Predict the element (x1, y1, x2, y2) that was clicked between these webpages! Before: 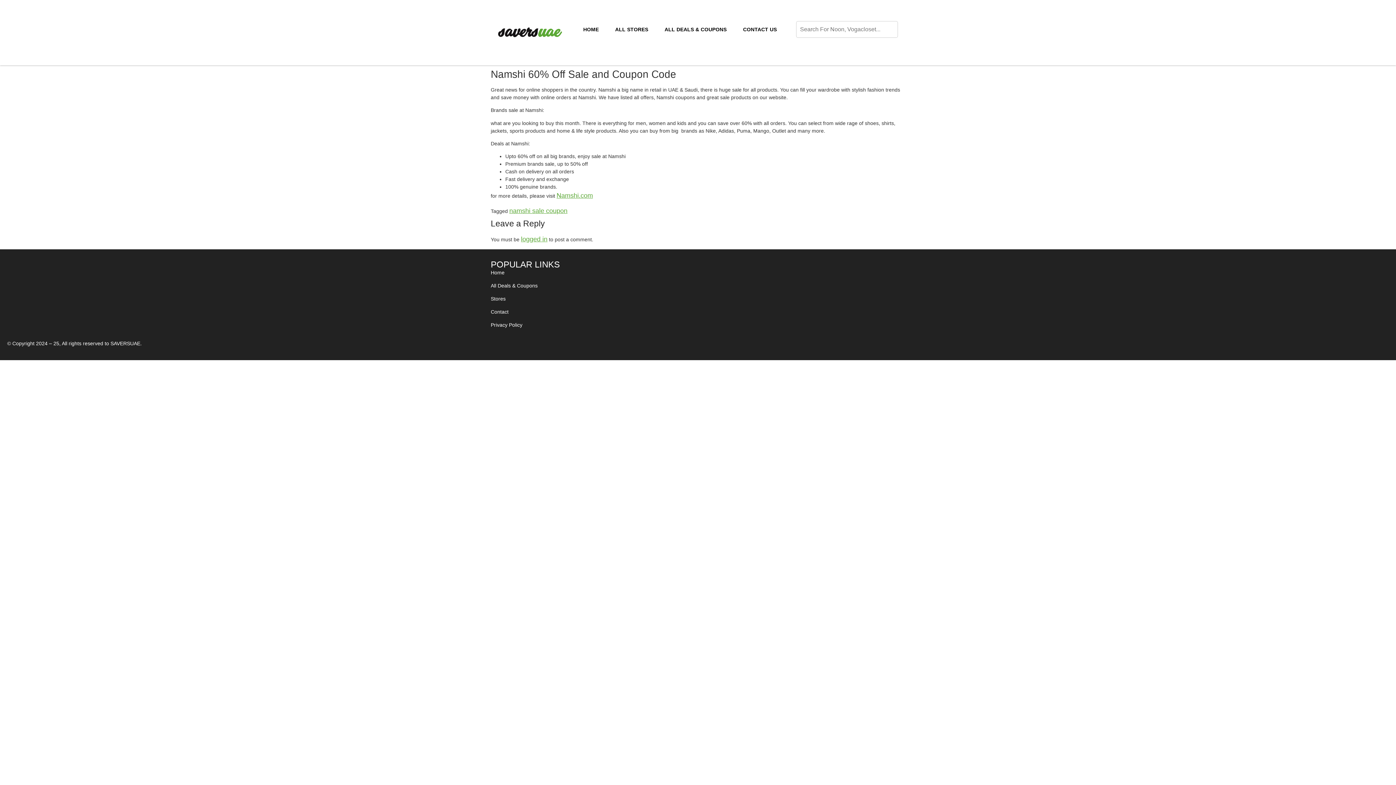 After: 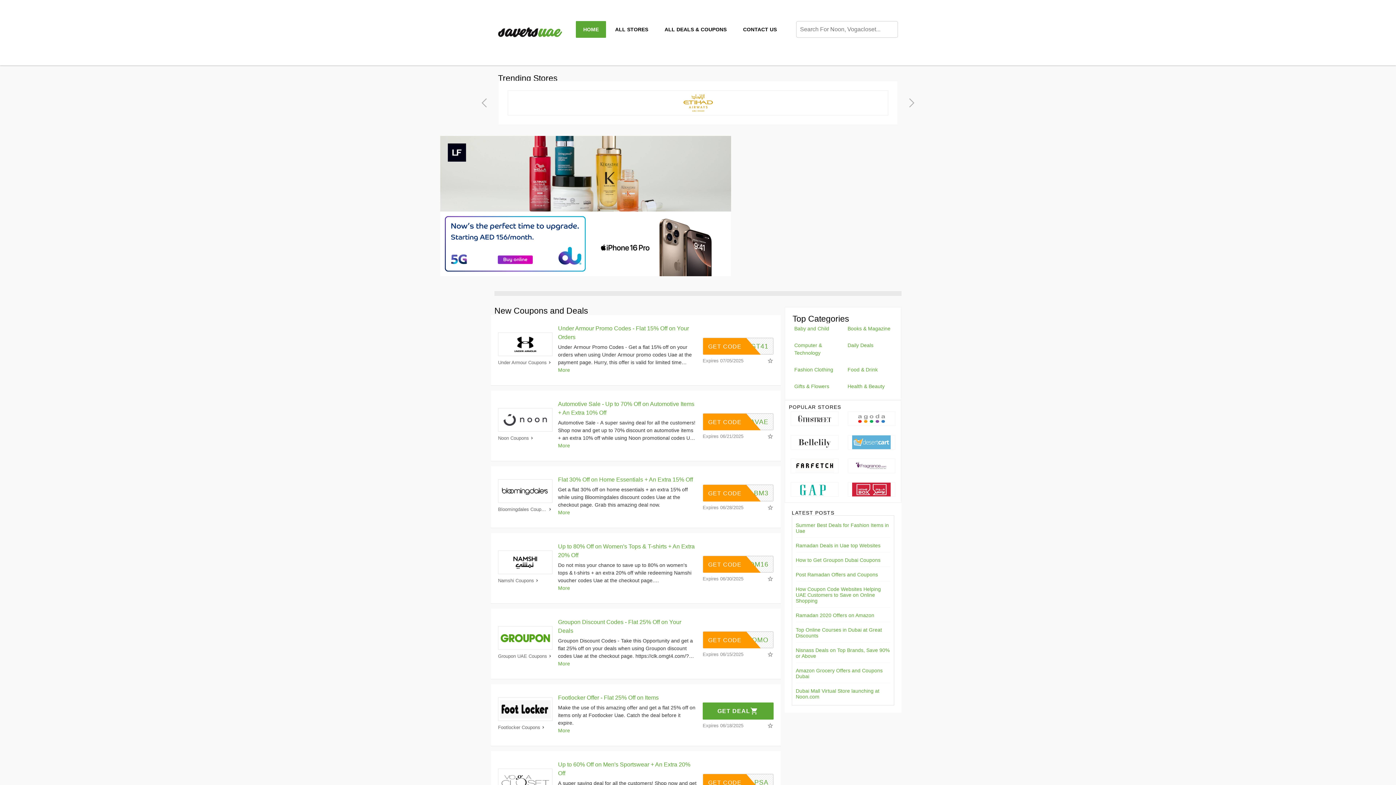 Action: bbox: (576, 21, 606, 37) label: HOME